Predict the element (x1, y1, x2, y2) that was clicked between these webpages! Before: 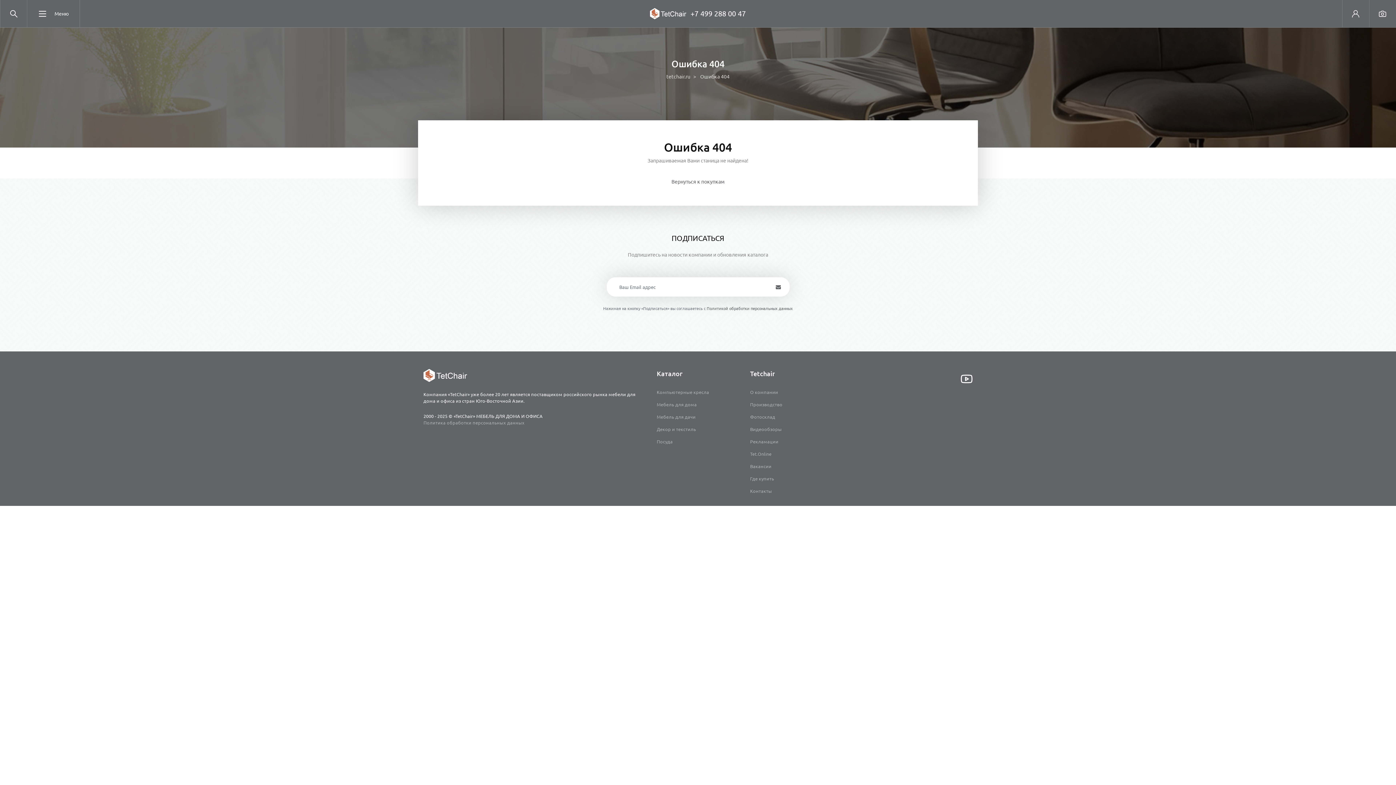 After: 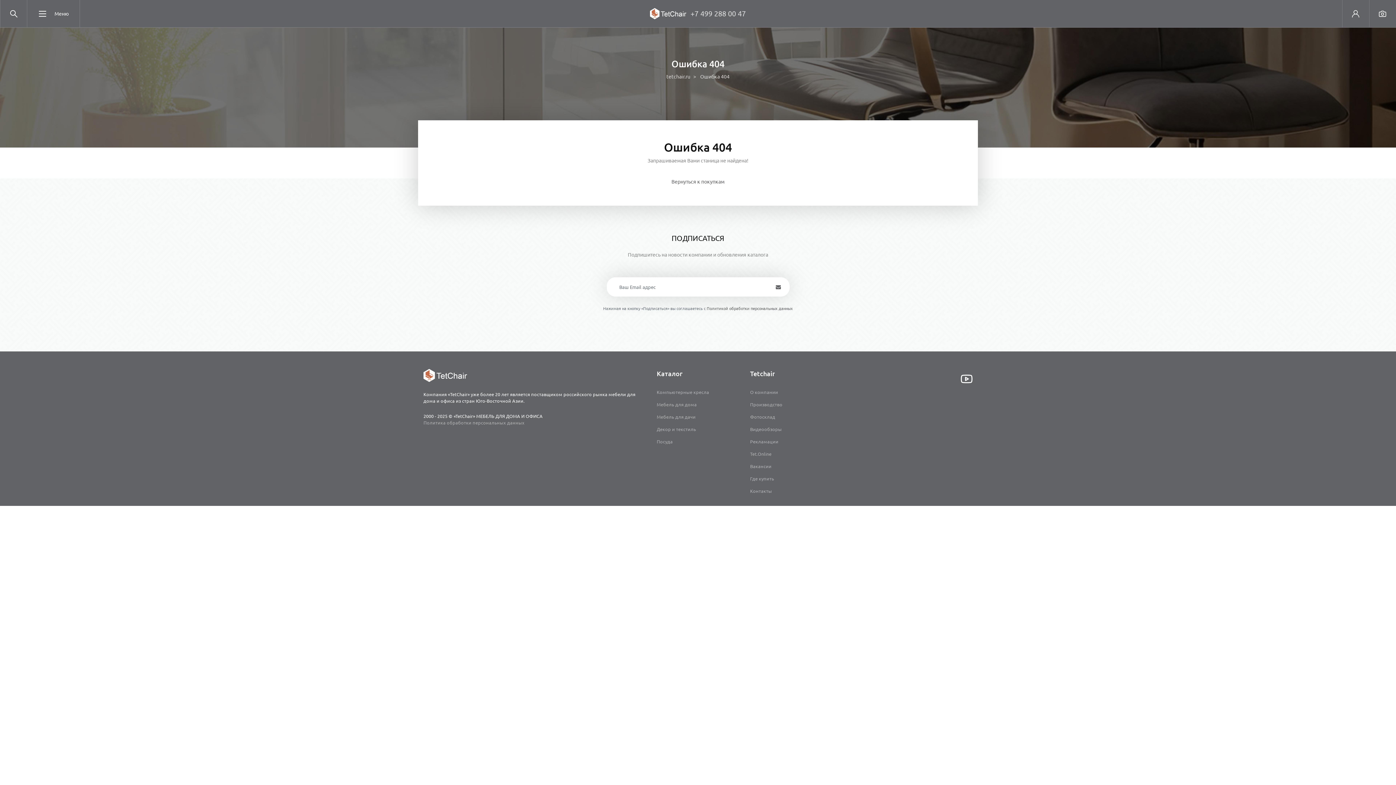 Action: label: +7 499 288 00 47 bbox: (690, 9, 745, 17)